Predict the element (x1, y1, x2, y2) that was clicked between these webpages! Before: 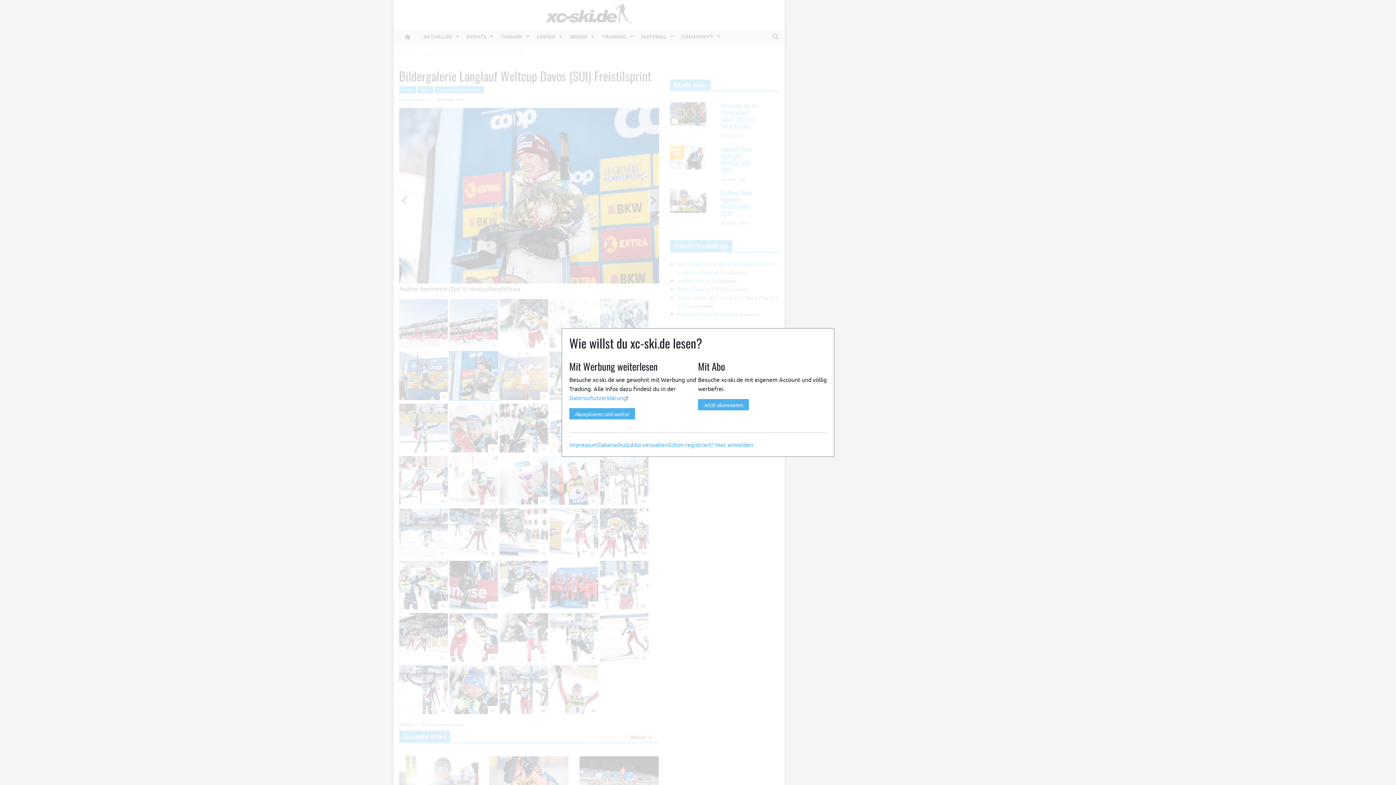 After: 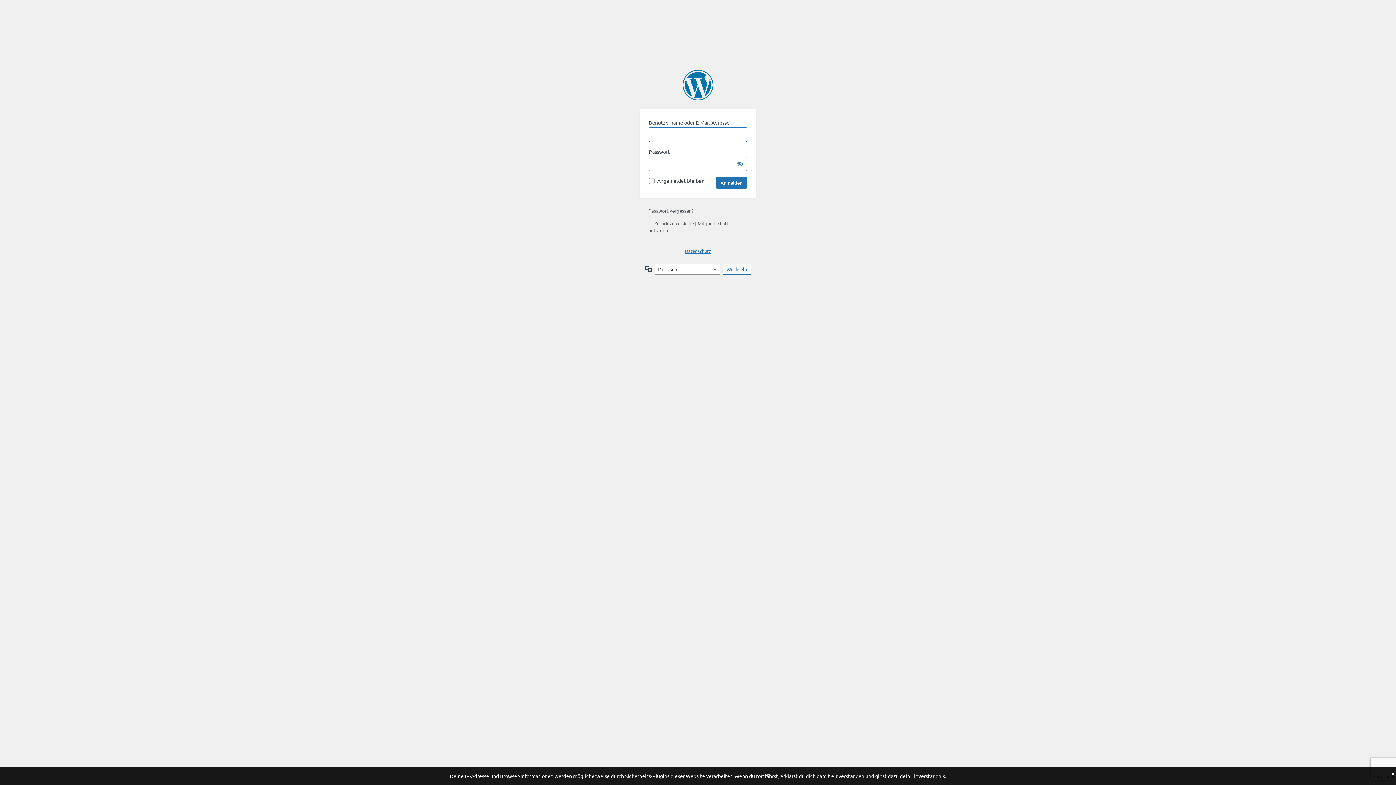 Action: bbox: (668, 440, 753, 448) label: Schon registriert? Hier anmelden